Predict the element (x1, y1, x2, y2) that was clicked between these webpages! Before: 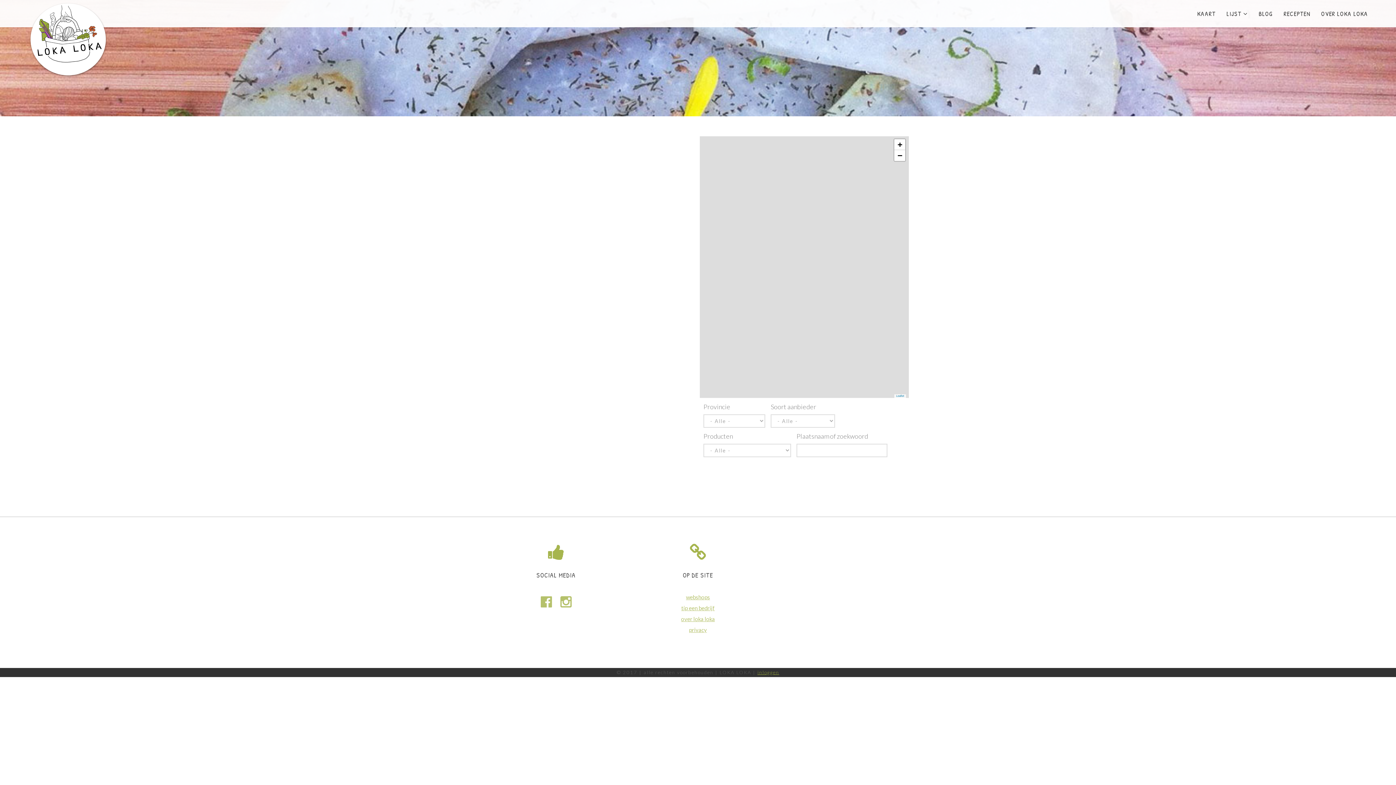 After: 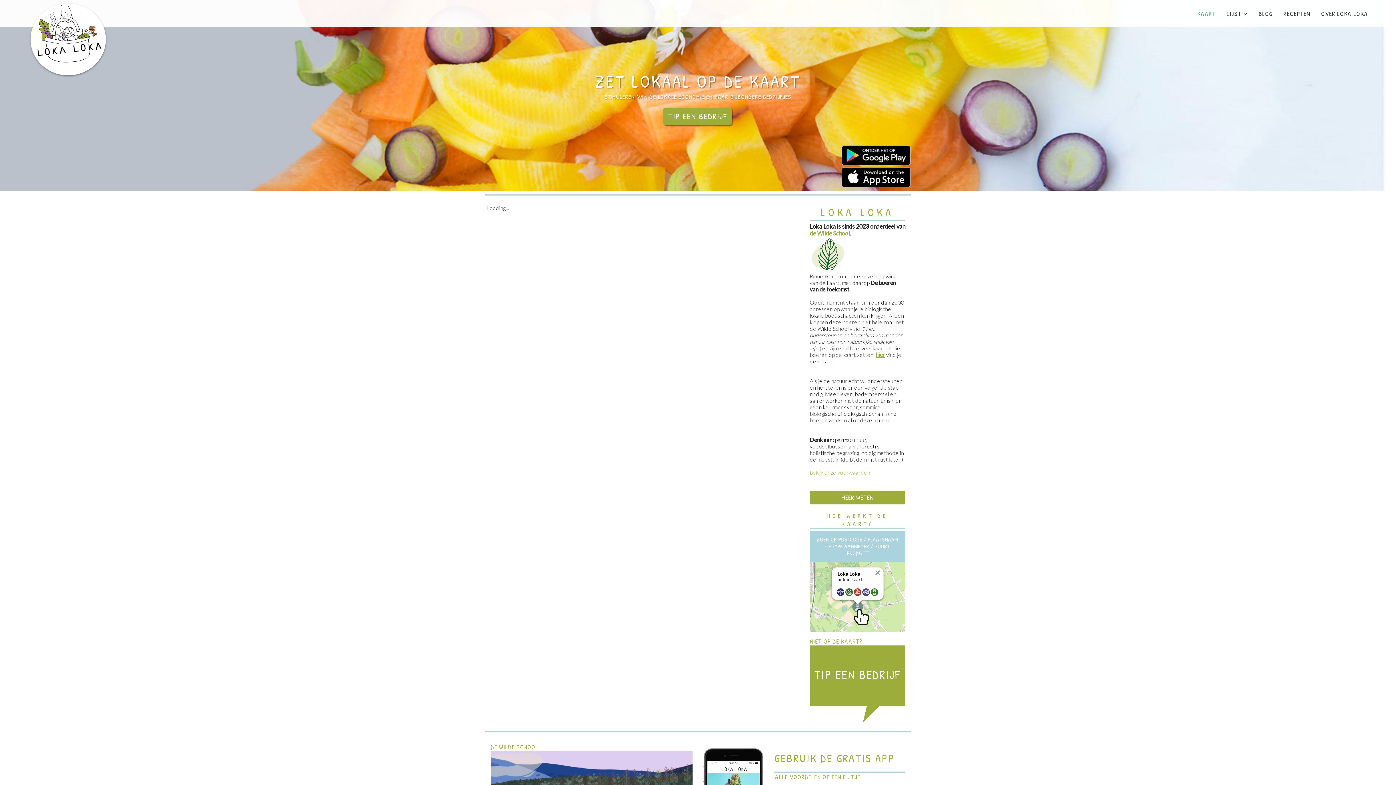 Action: label: KAART bbox: (1197, 0, 1216, 27)